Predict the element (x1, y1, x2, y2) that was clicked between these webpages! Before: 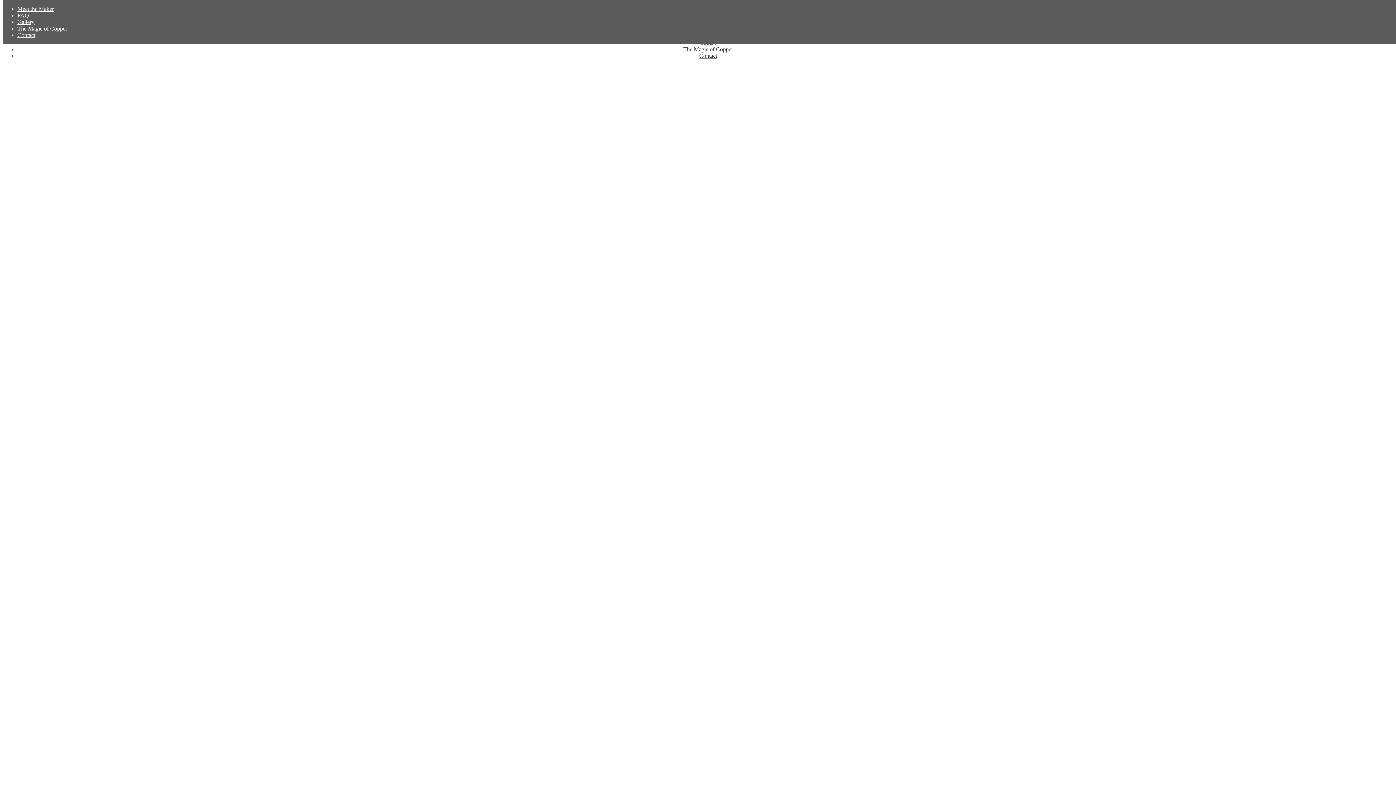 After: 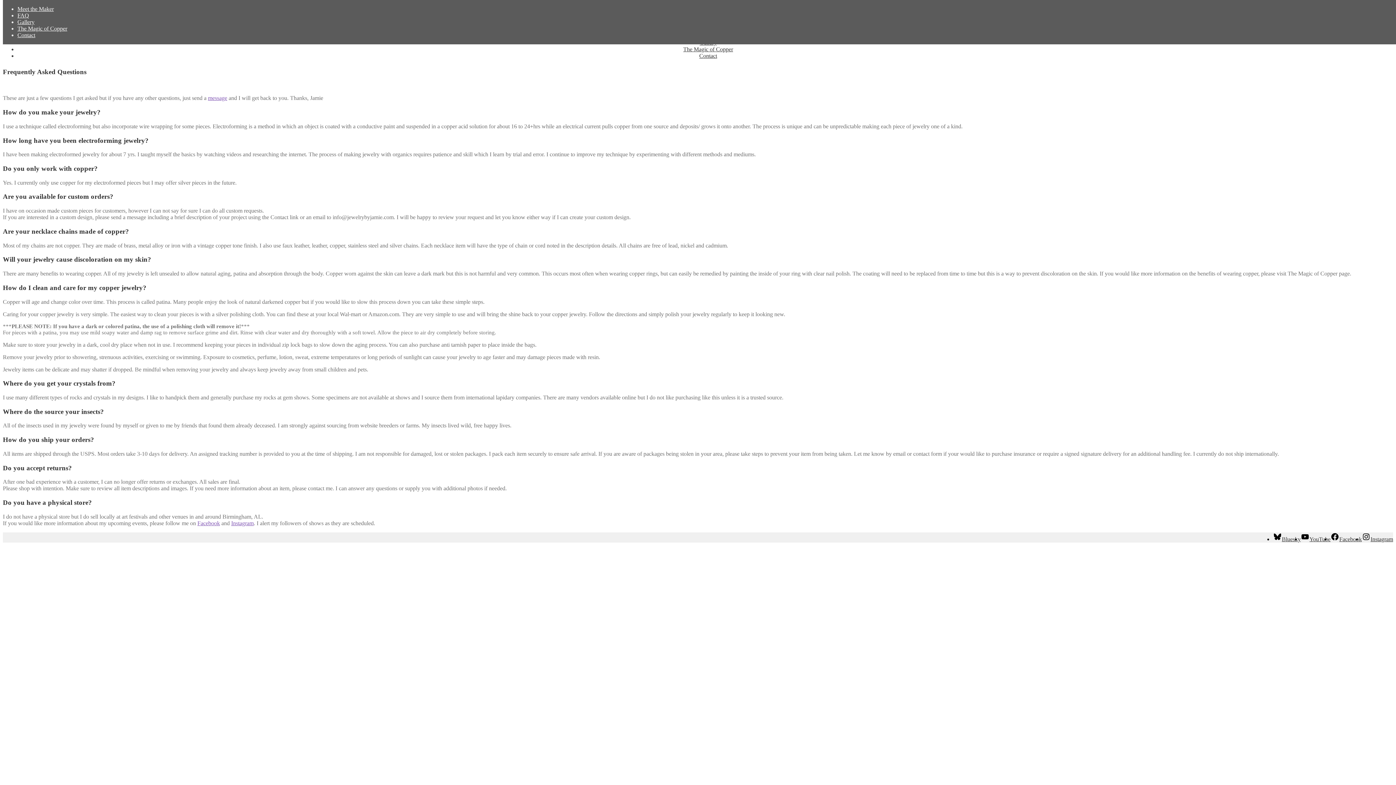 Action: label: FAQ bbox: (17, 12, 29, 18)